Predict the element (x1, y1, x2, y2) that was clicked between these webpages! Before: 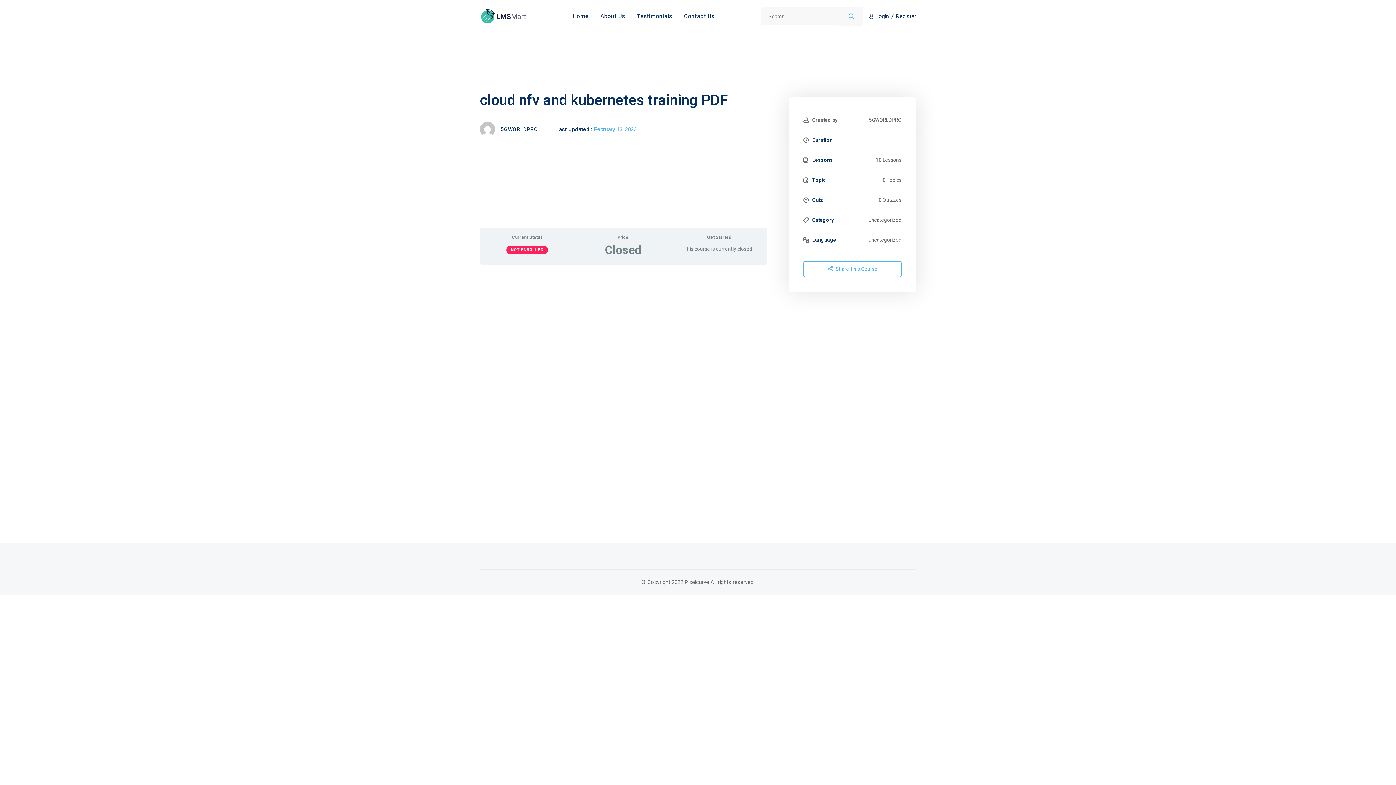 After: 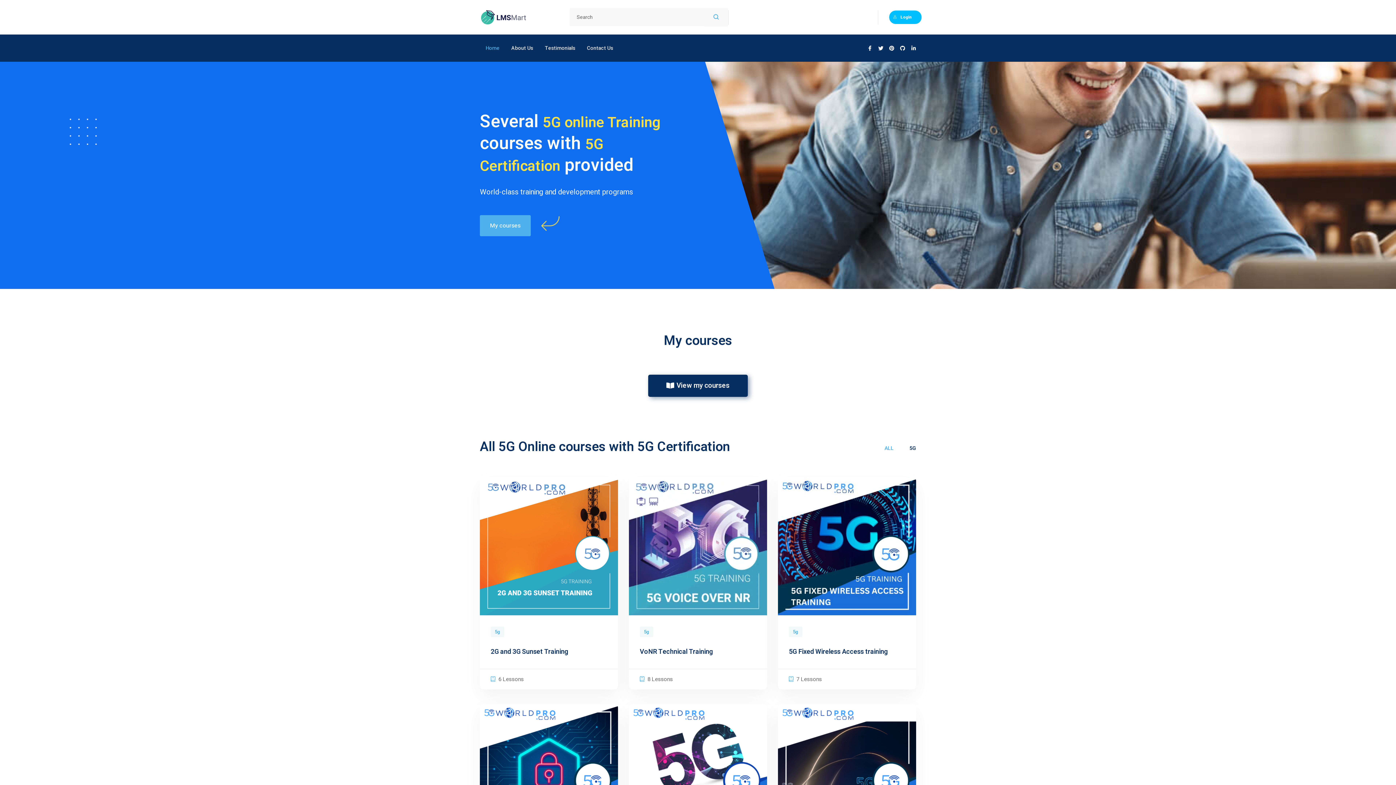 Action: bbox: (812, 115, 837, 125) label: Created by